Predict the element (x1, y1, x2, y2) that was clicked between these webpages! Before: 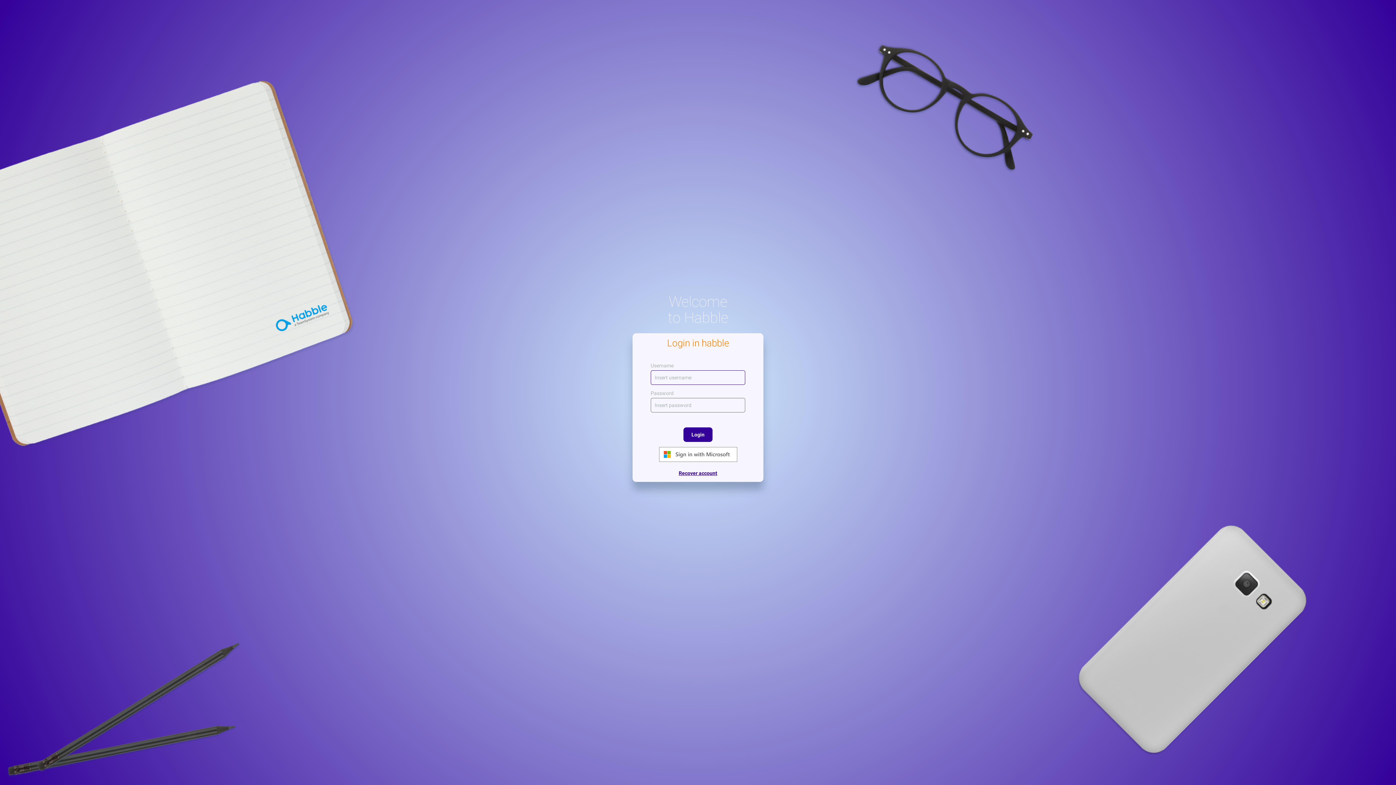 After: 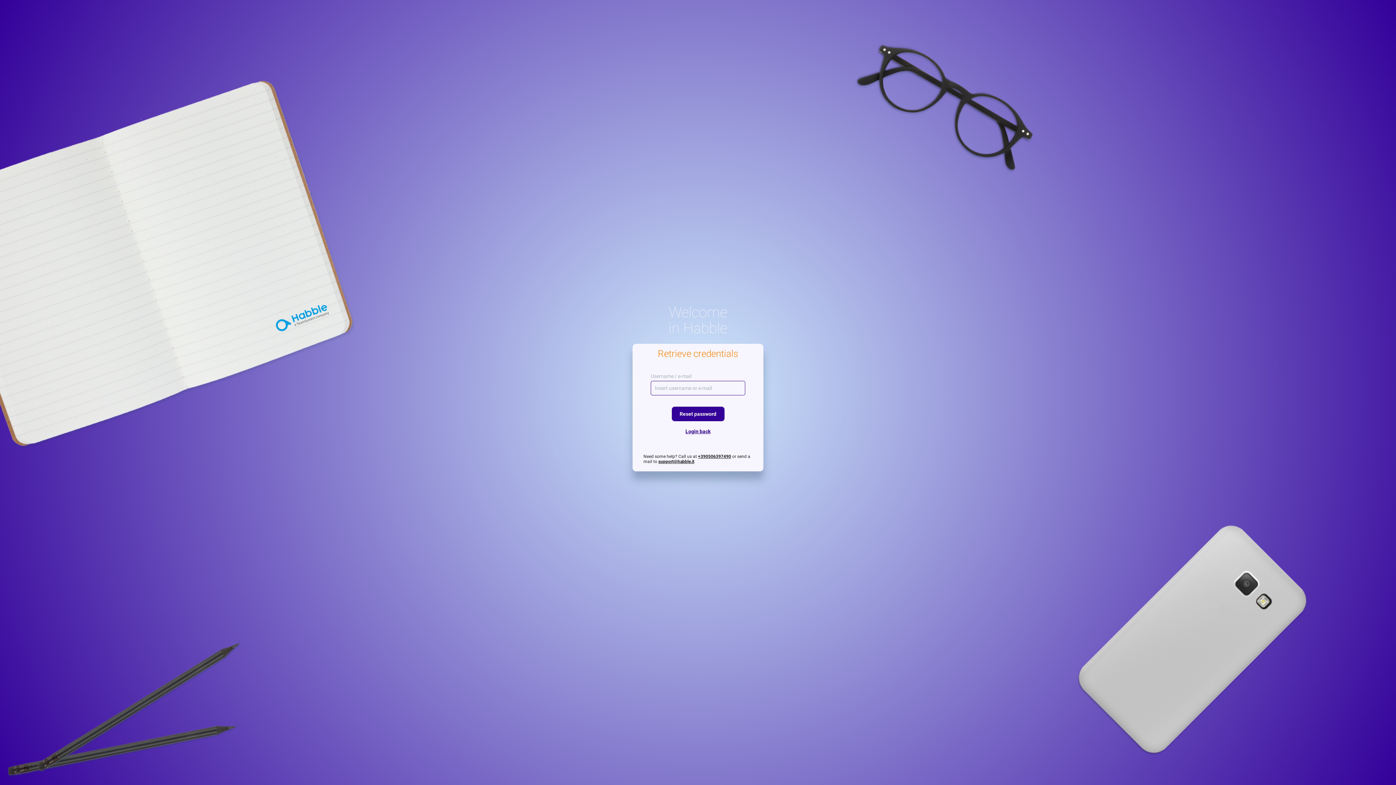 Action: bbox: (650, 470, 745, 476) label: Recover account